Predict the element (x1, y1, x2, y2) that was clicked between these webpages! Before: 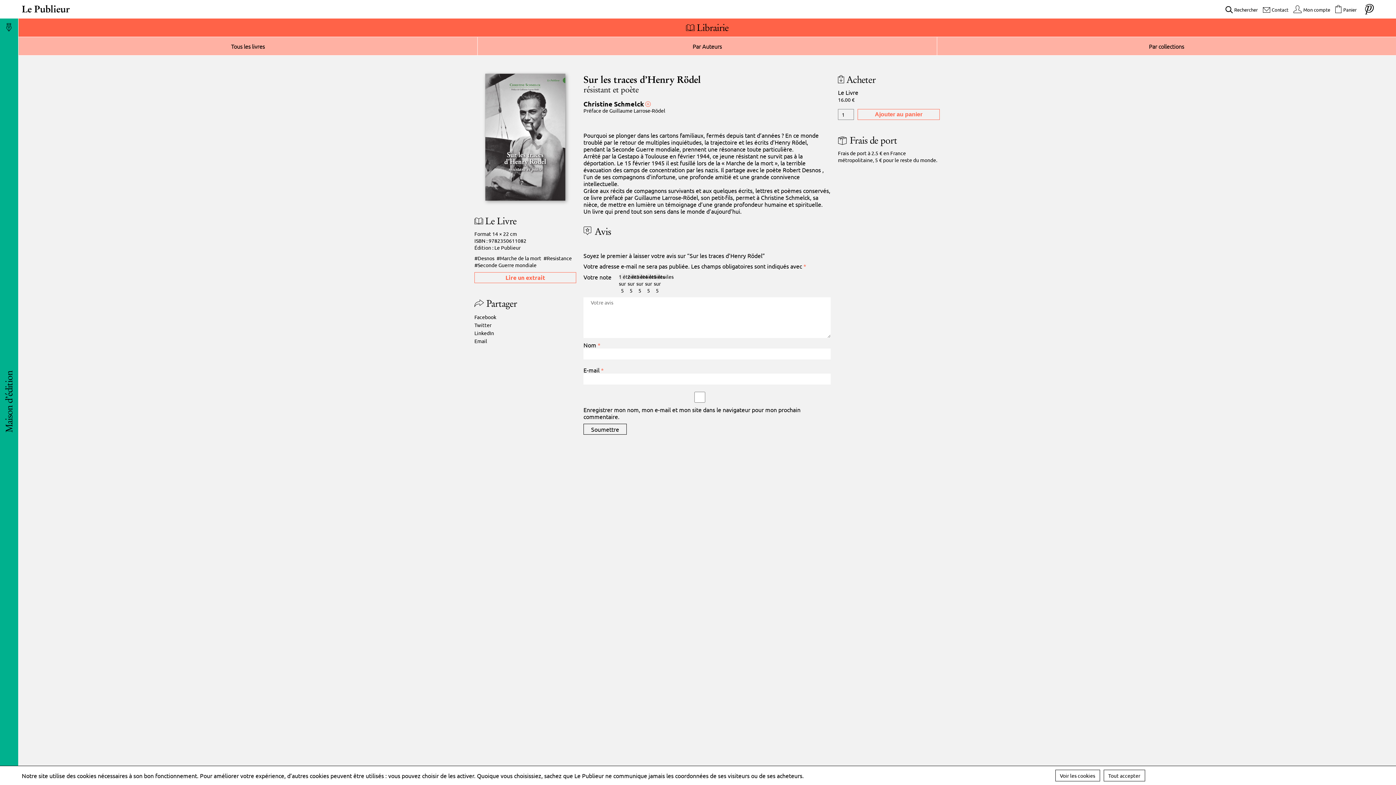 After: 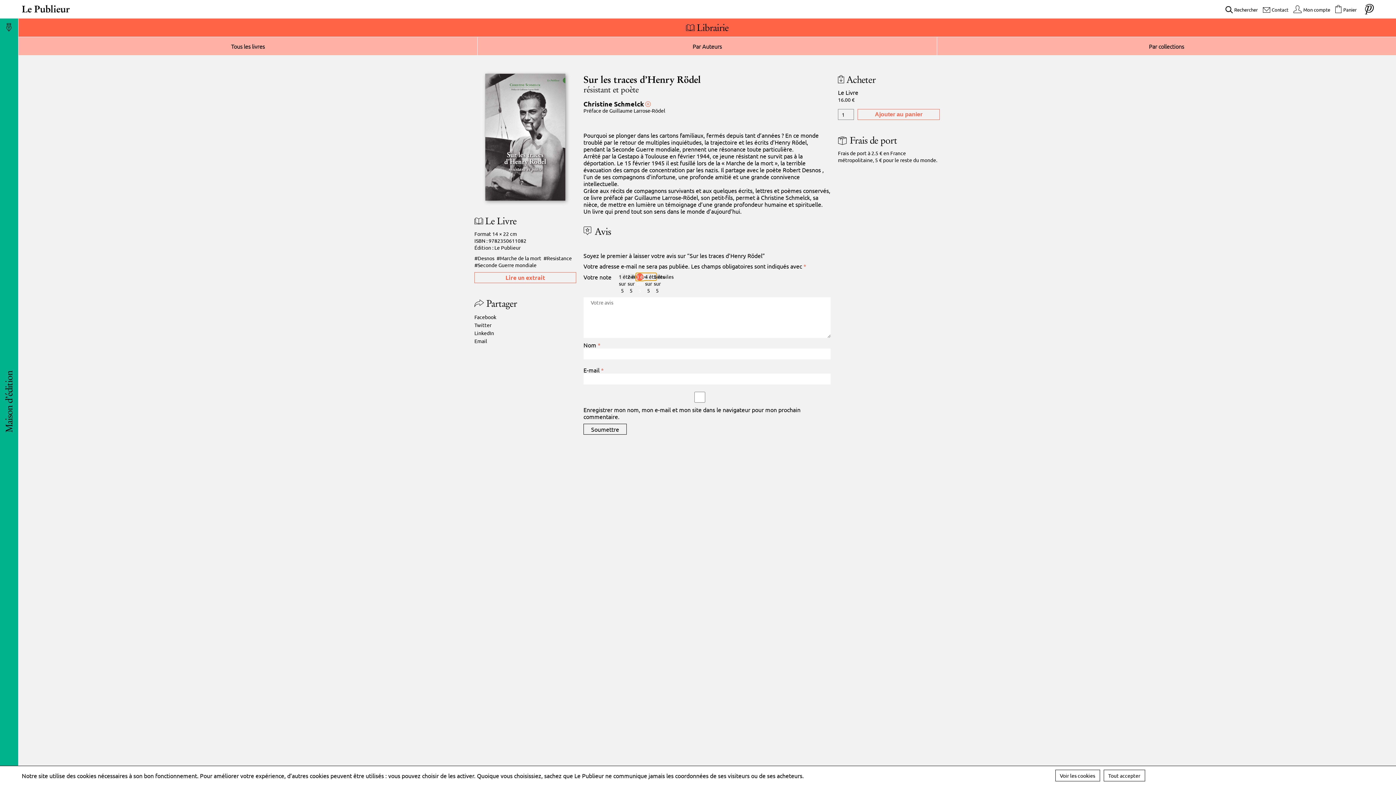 Action: label: 3 étoiles sur 5 bbox: (636, 273, 643, 280)